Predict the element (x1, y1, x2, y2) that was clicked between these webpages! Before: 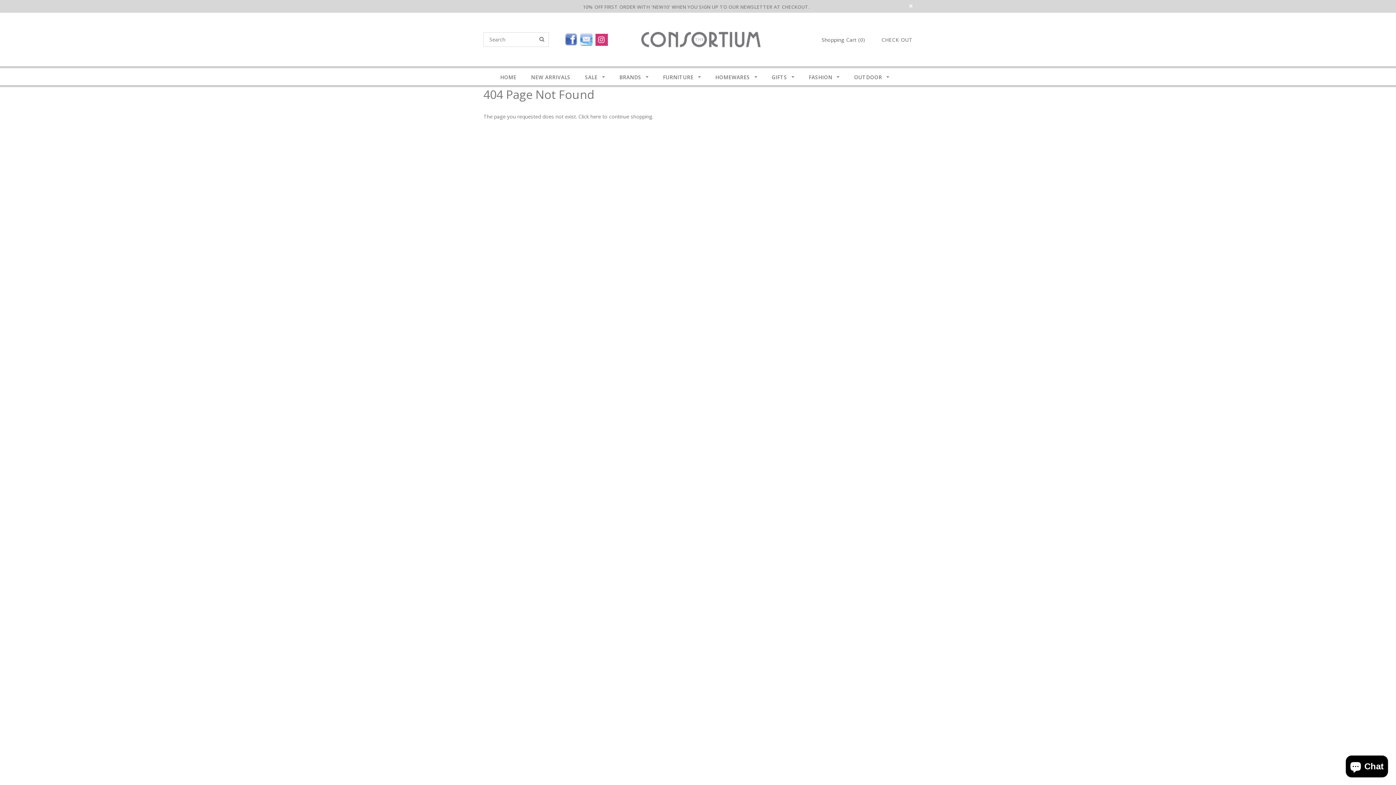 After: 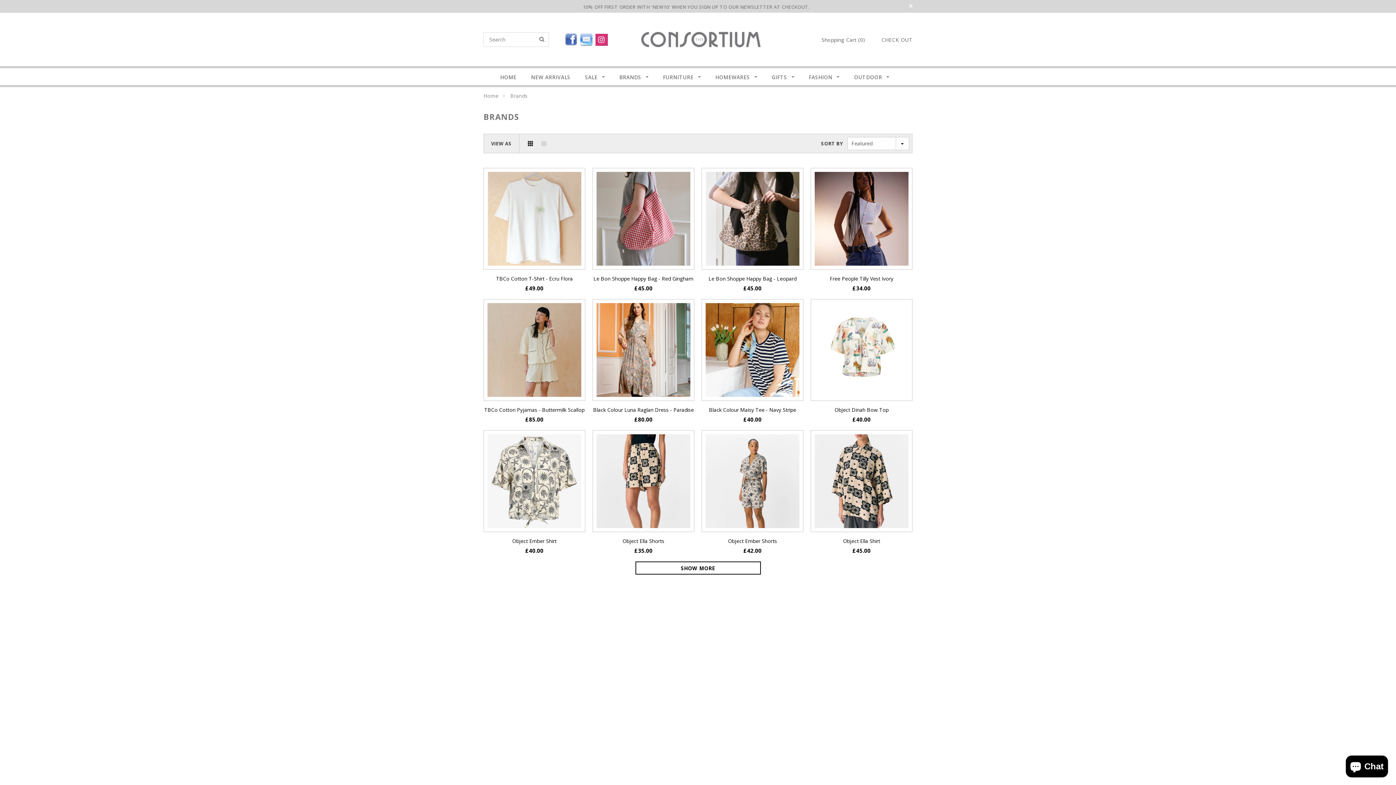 Action: bbox: (619, 73, 648, 81) label: BRANDS 